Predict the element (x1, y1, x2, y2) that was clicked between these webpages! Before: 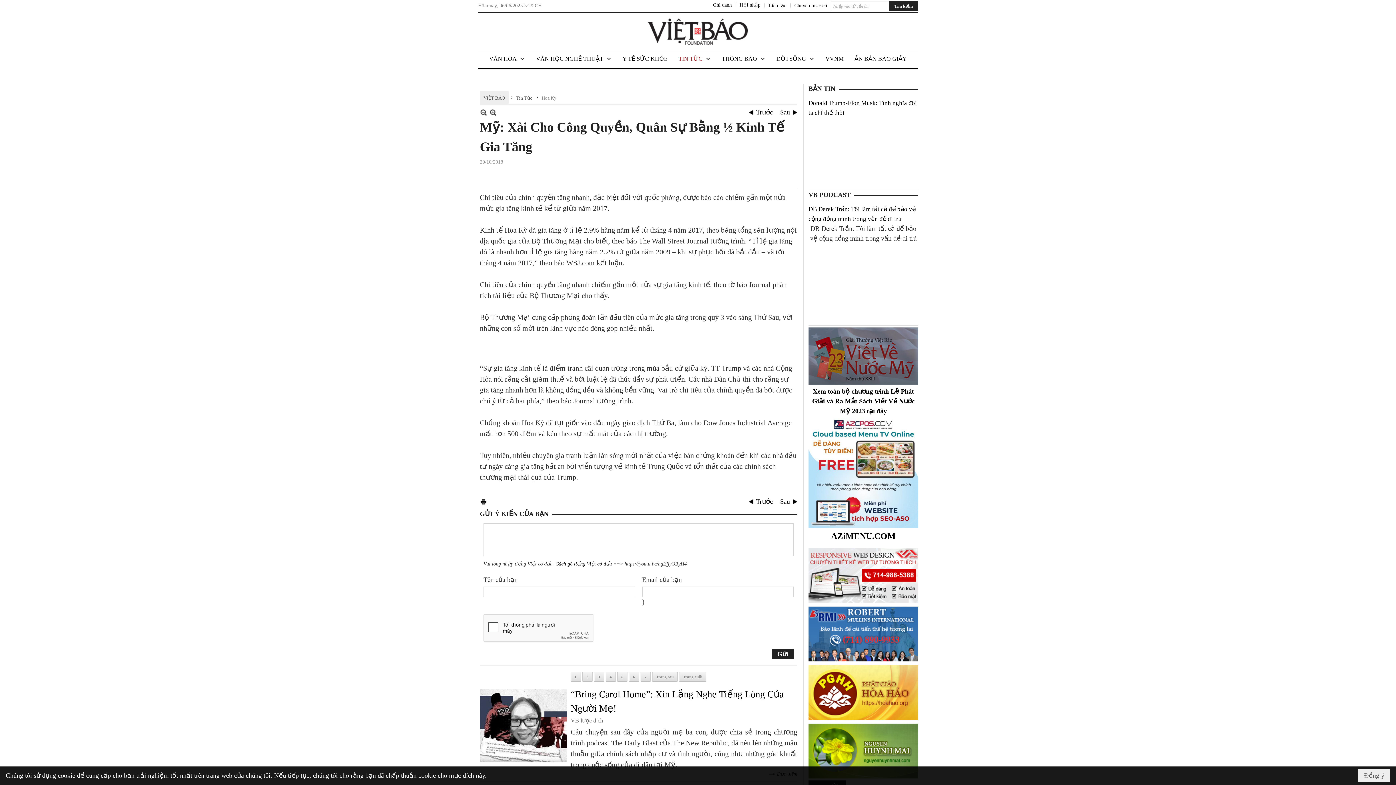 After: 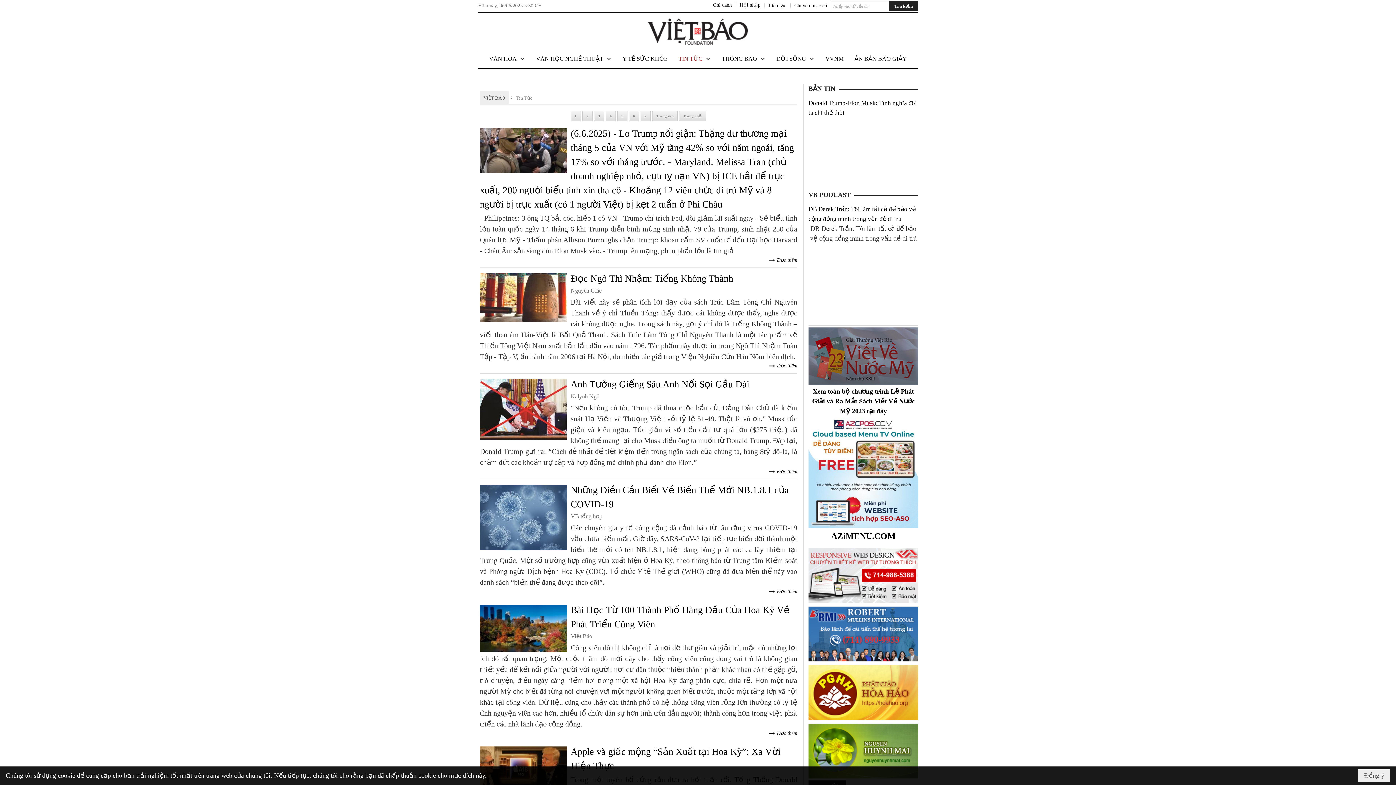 Action: bbox: (516, 95, 532, 100) label: Tin Tức